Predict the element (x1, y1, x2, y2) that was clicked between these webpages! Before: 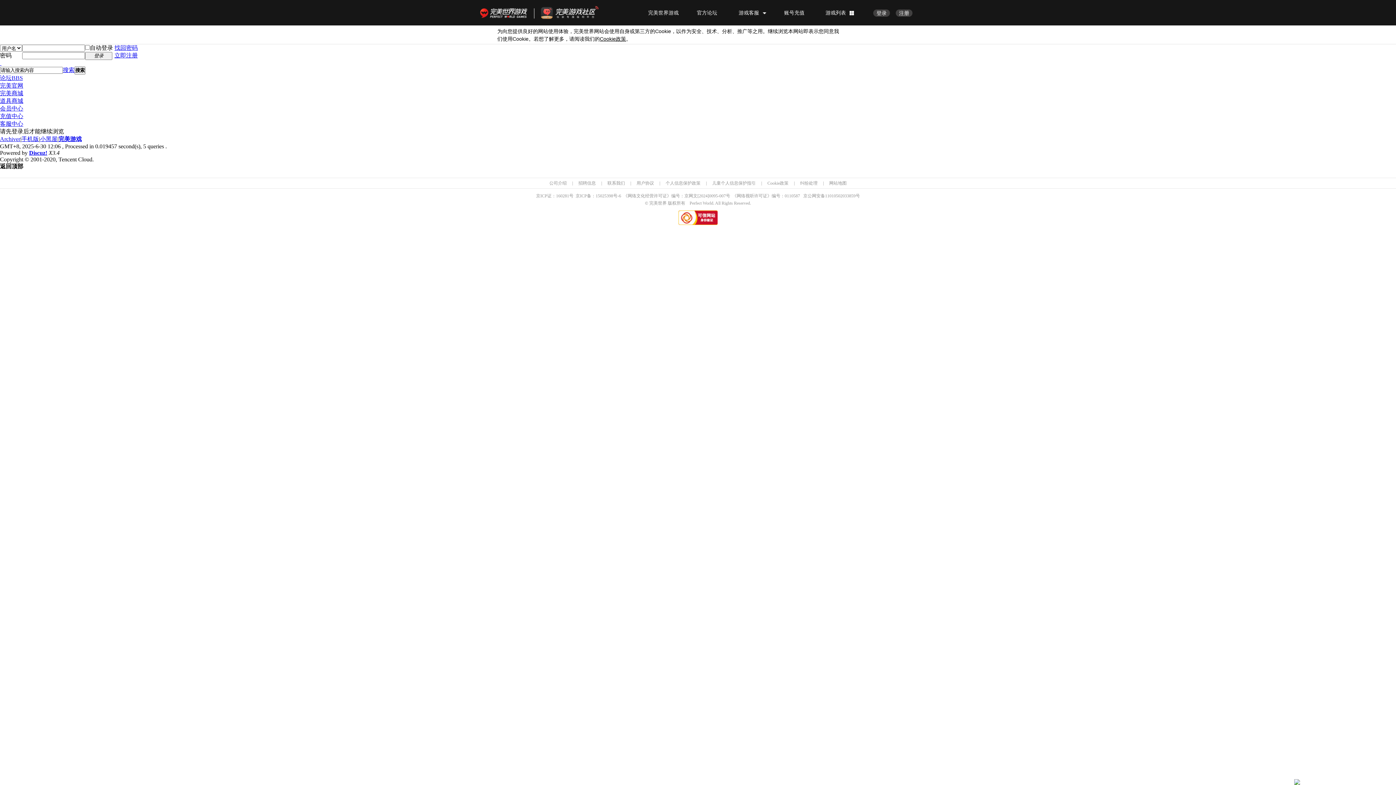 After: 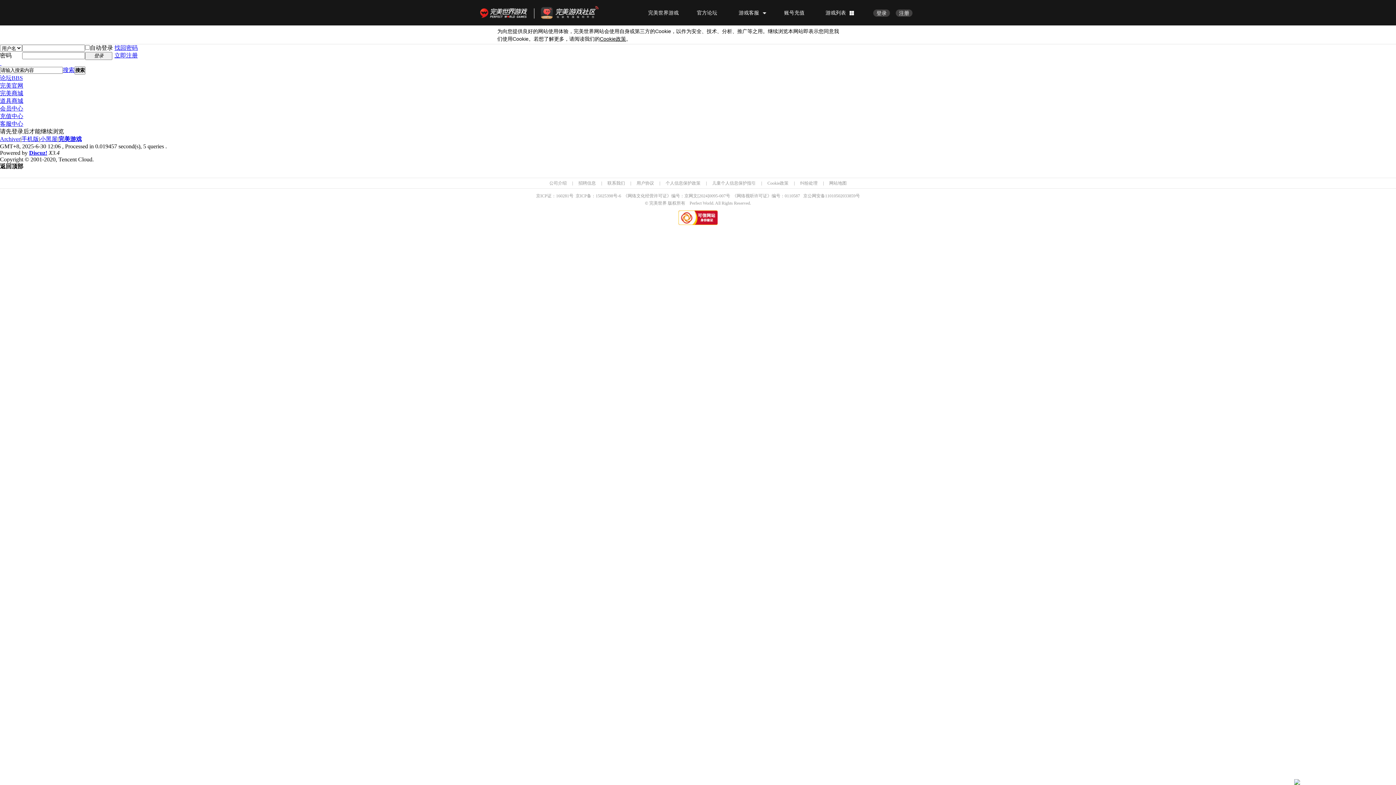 Action: bbox: (829, 180, 846, 185) label: 网站地图